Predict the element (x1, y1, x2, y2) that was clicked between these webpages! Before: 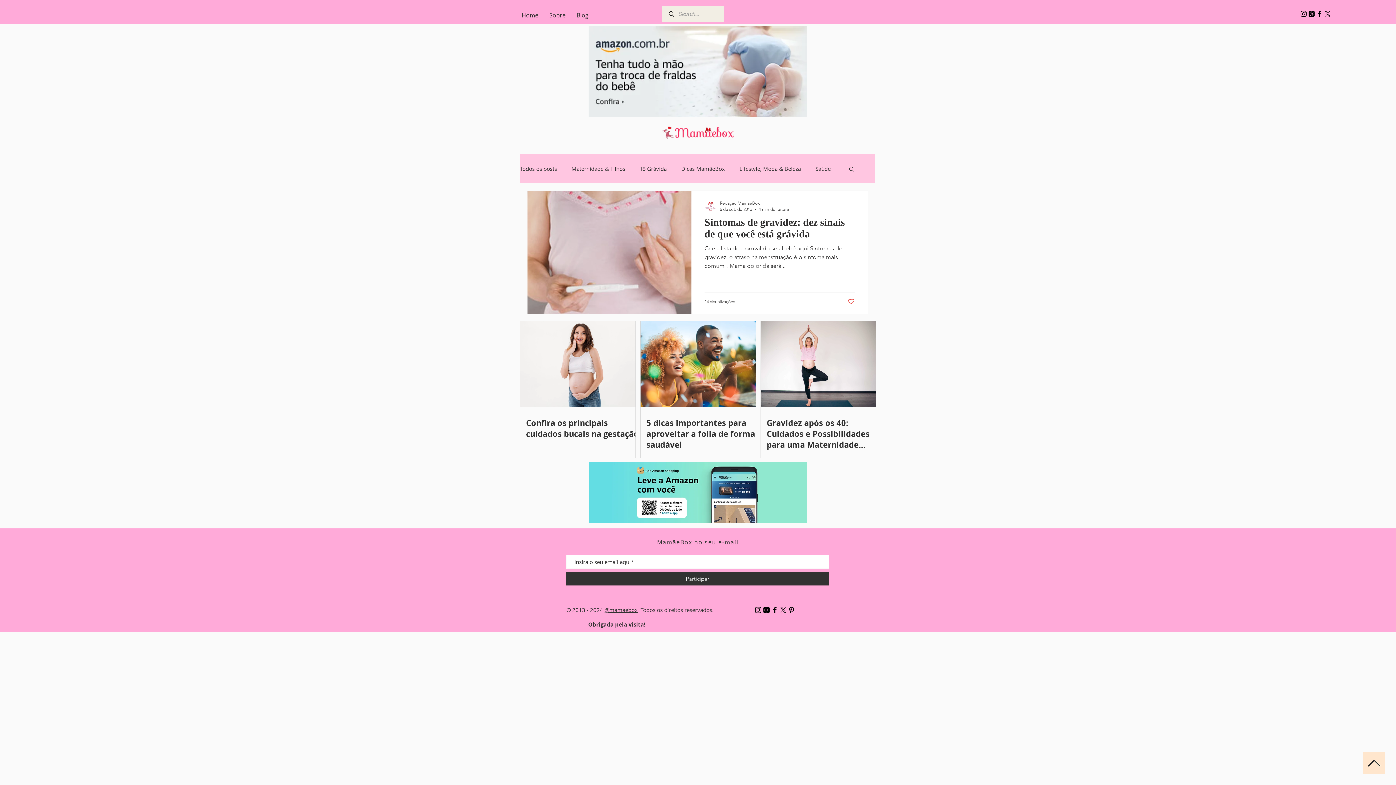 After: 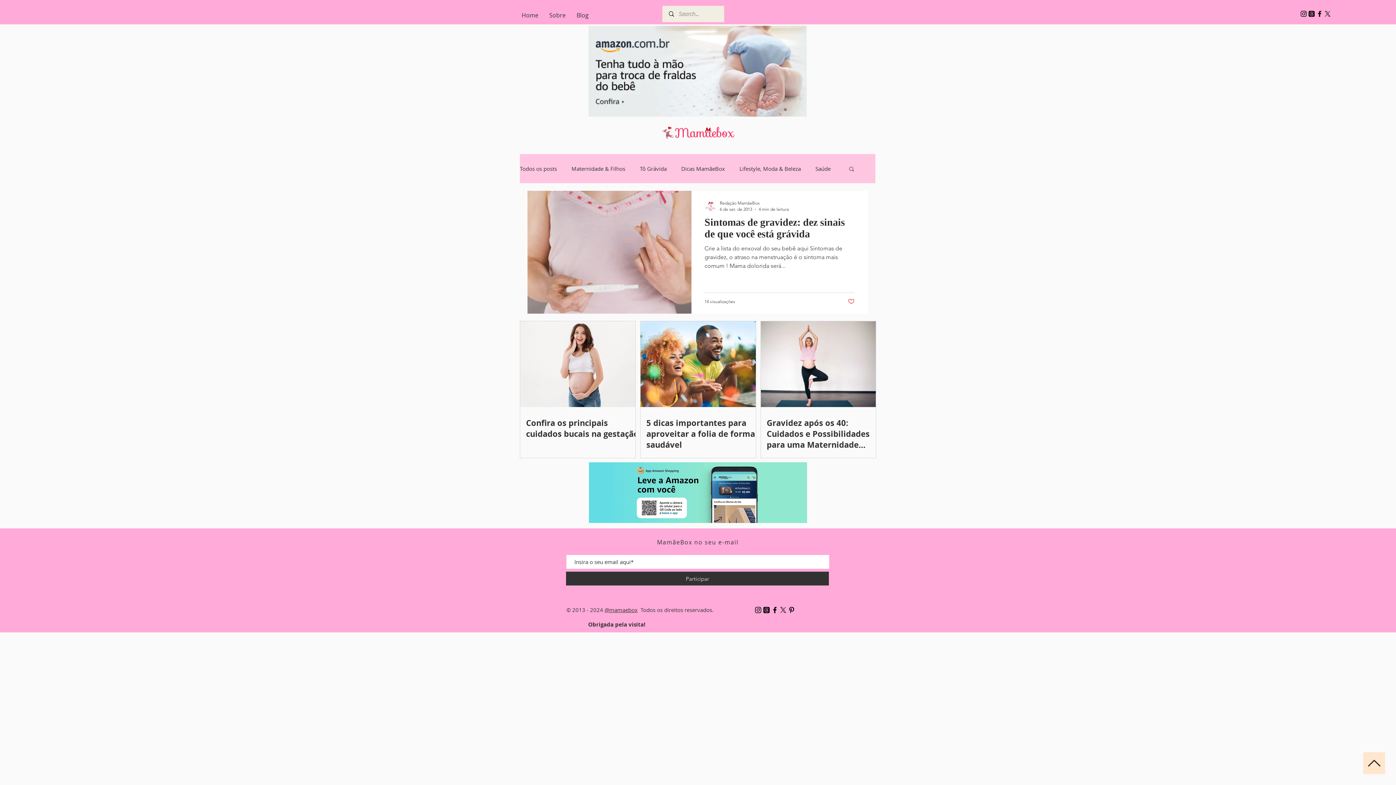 Action: bbox: (1363, 752, 1385, 774)